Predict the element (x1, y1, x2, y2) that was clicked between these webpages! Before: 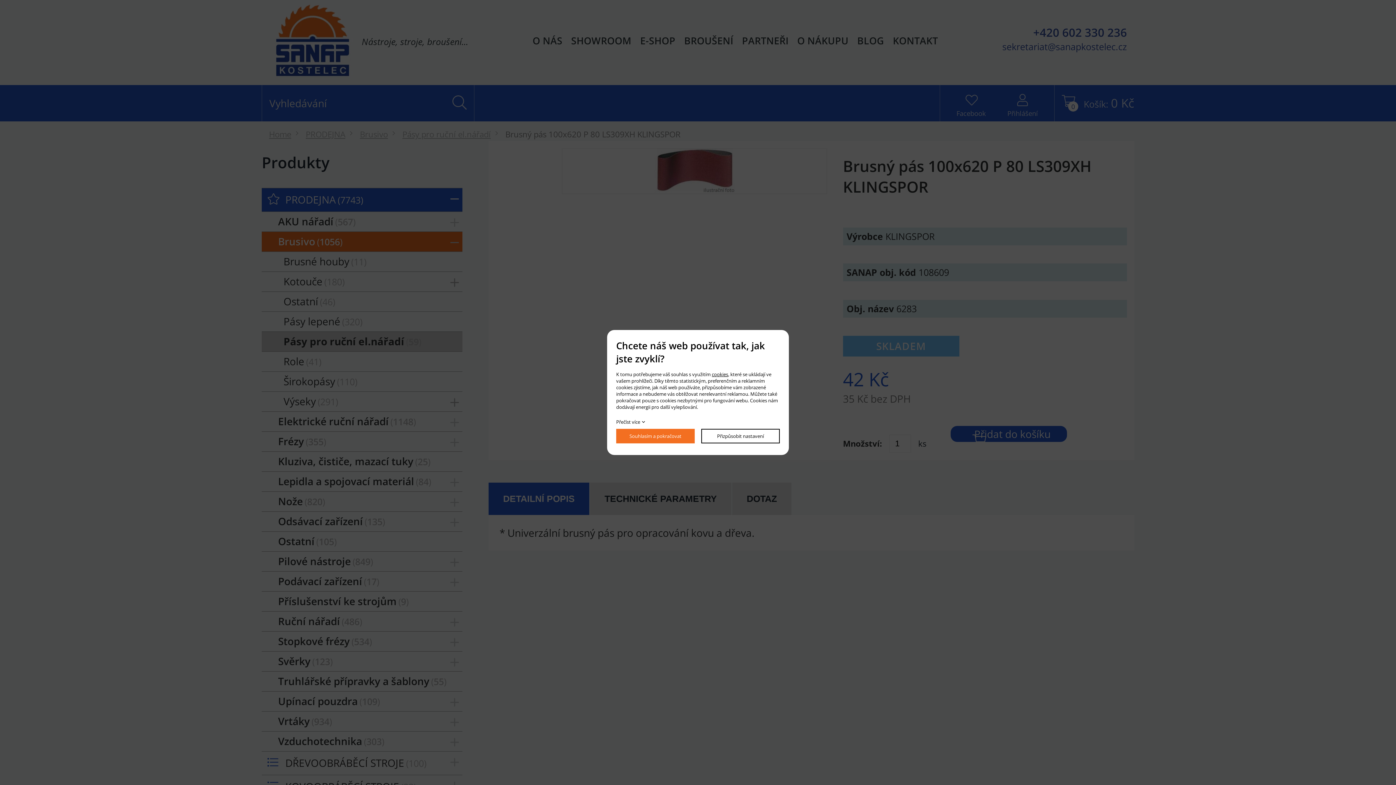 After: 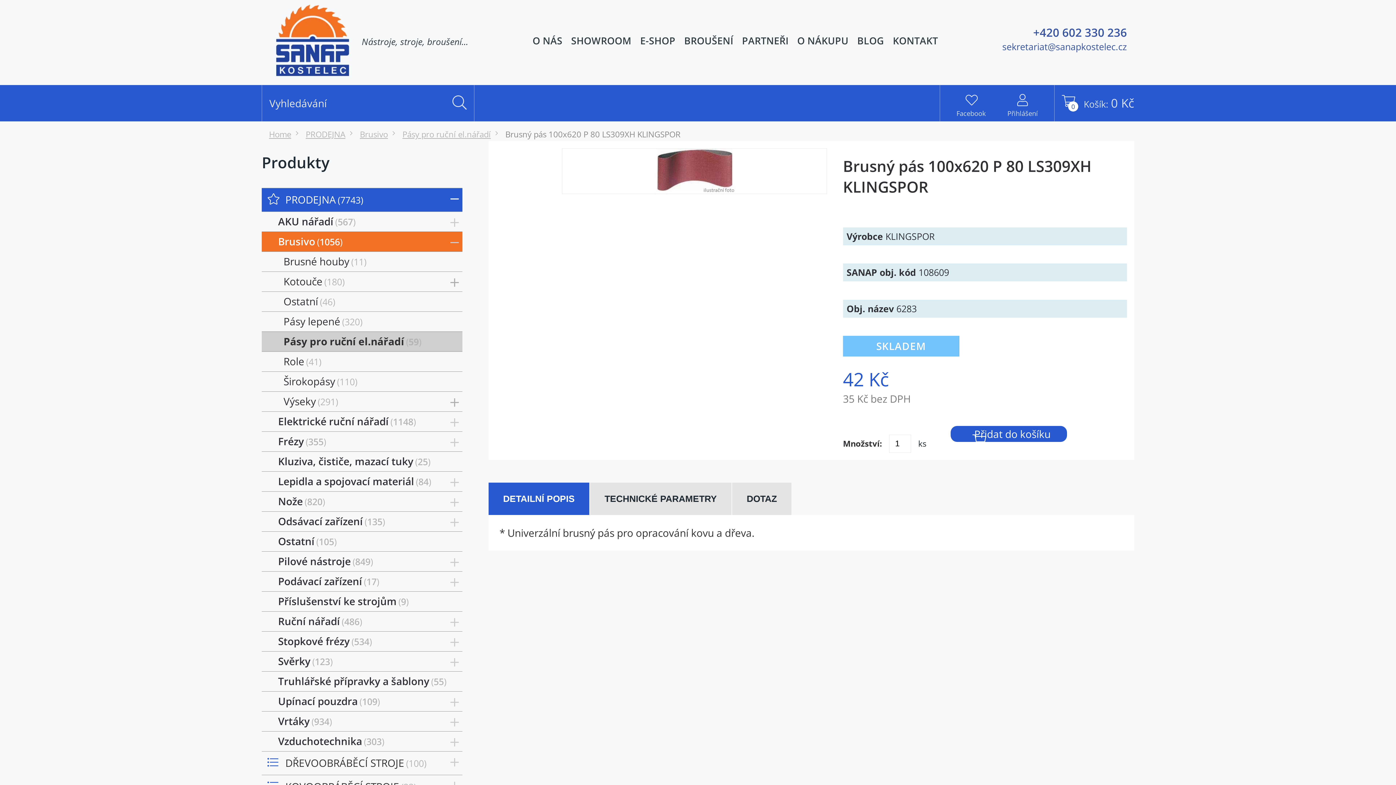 Action: label: Souhlasím a pokračovat bbox: (616, 429, 694, 443)